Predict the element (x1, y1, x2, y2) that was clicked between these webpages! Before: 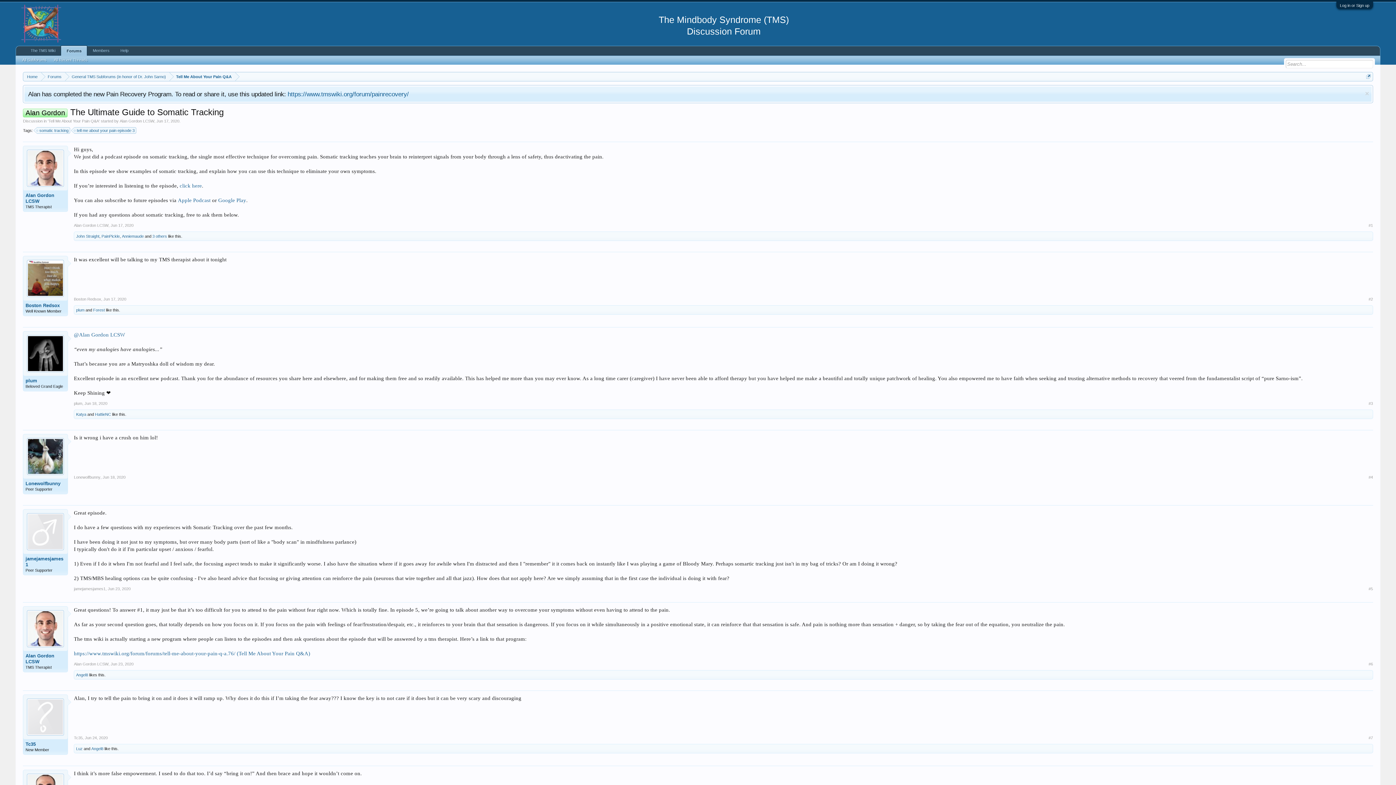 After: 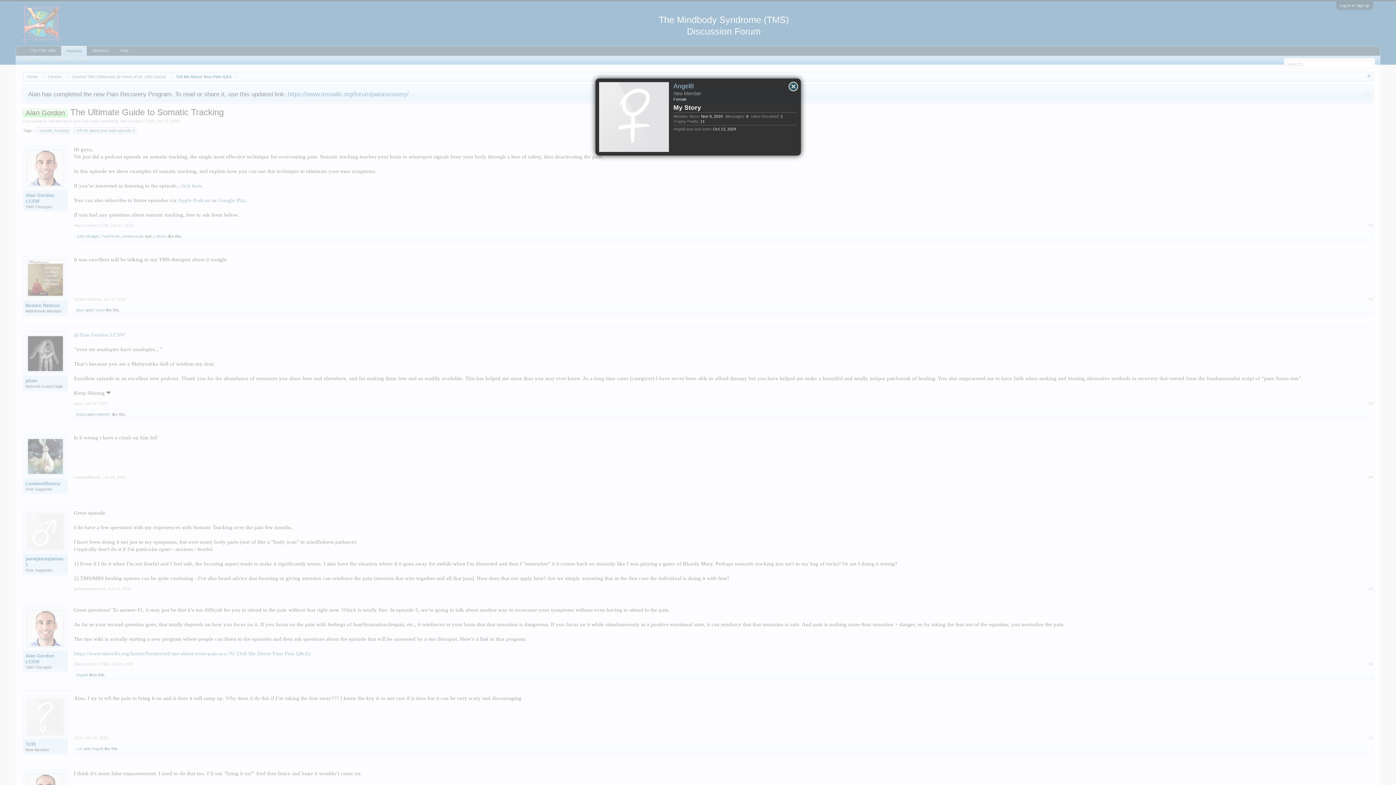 Action: bbox: (91, 746, 103, 751) label: Angel8